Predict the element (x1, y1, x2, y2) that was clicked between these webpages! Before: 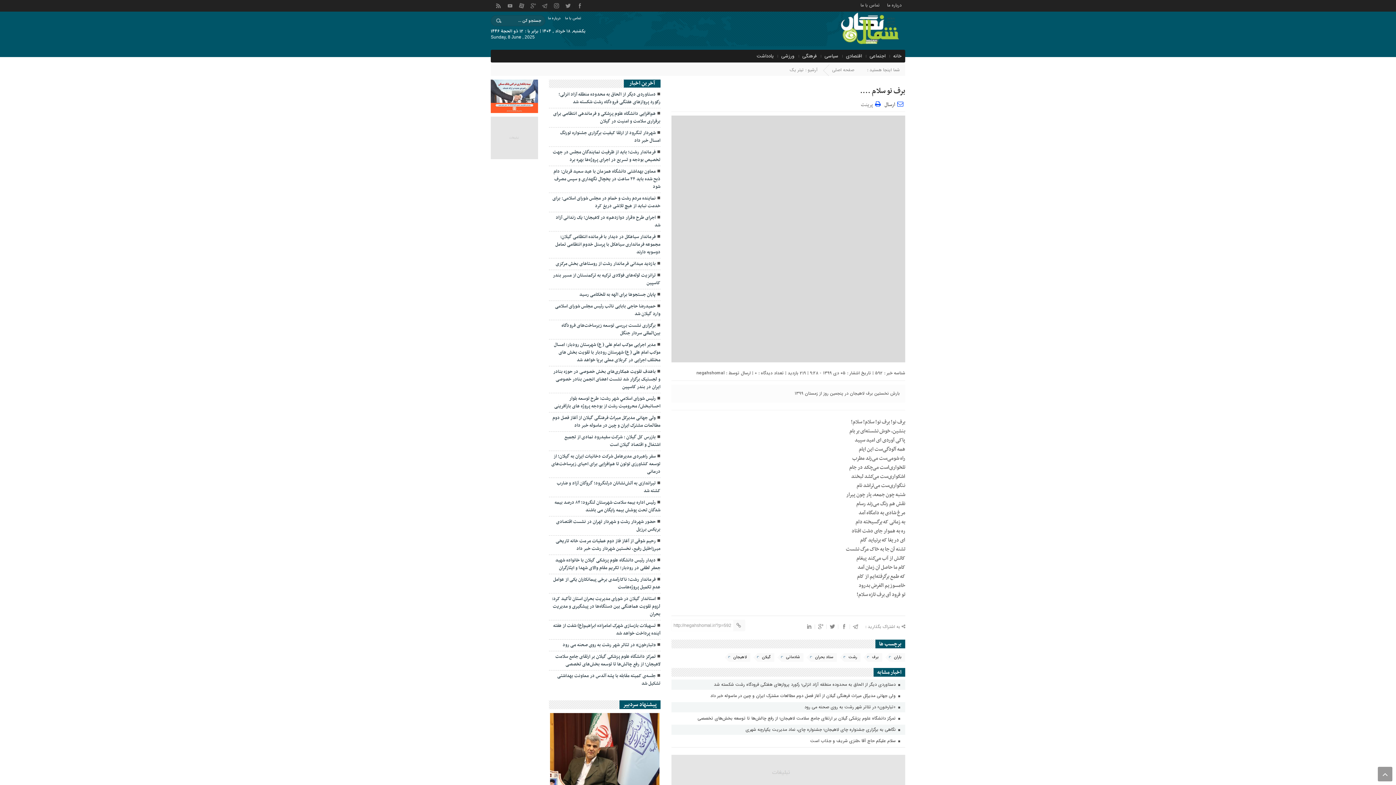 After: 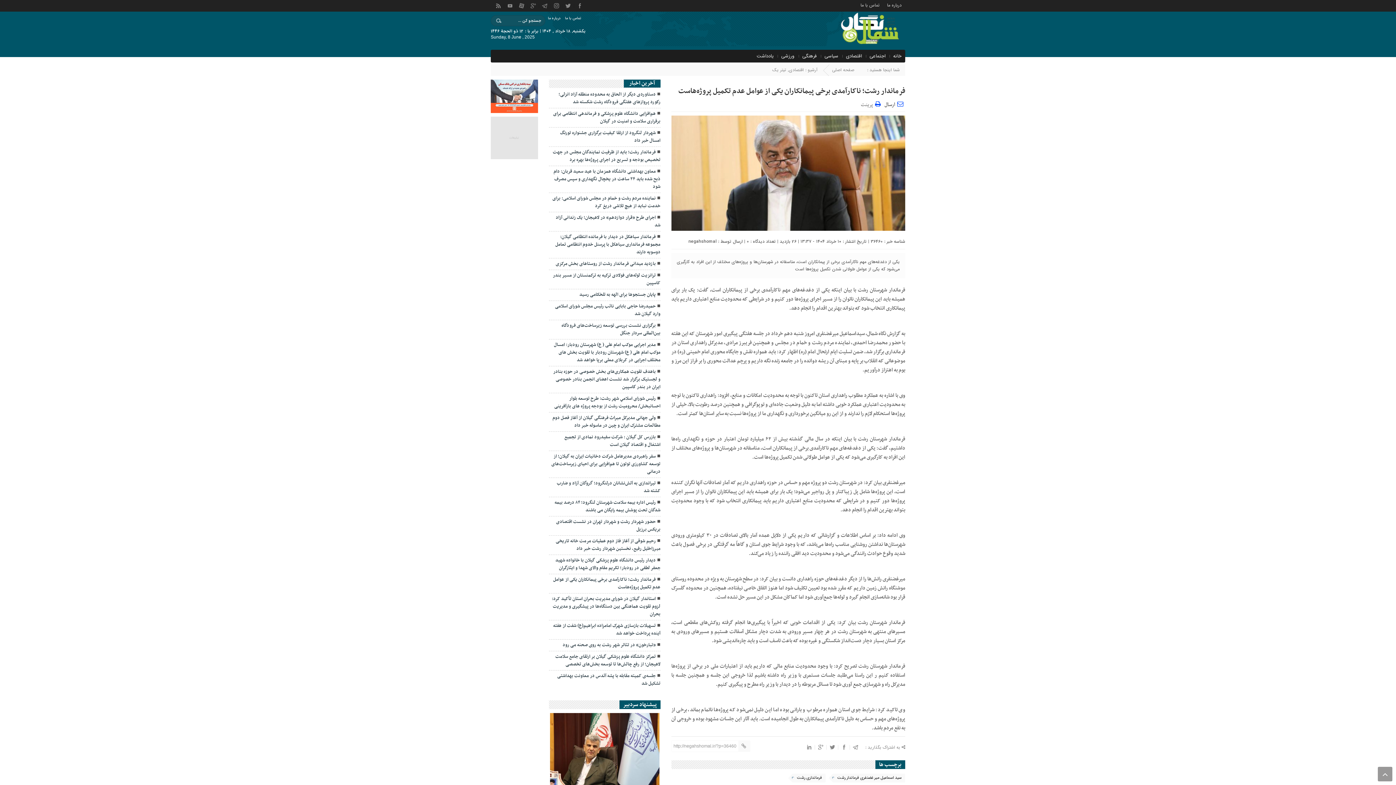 Action: label: فرماندار رشت؛ ناکارآمدی برخی پیمانکاران یکی از عوامل عدم تکمیل پروژه‌هاست bbox: (549, 574, 660, 593)